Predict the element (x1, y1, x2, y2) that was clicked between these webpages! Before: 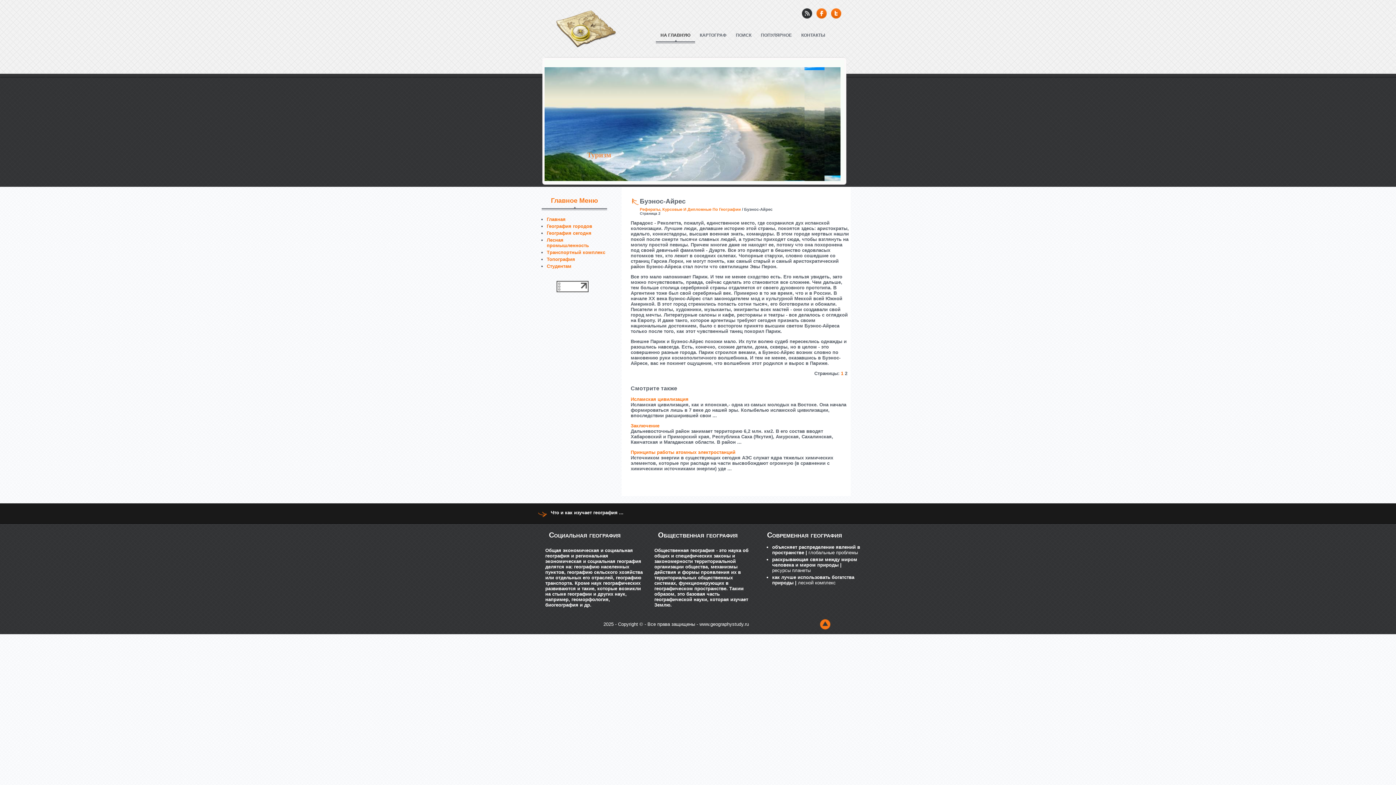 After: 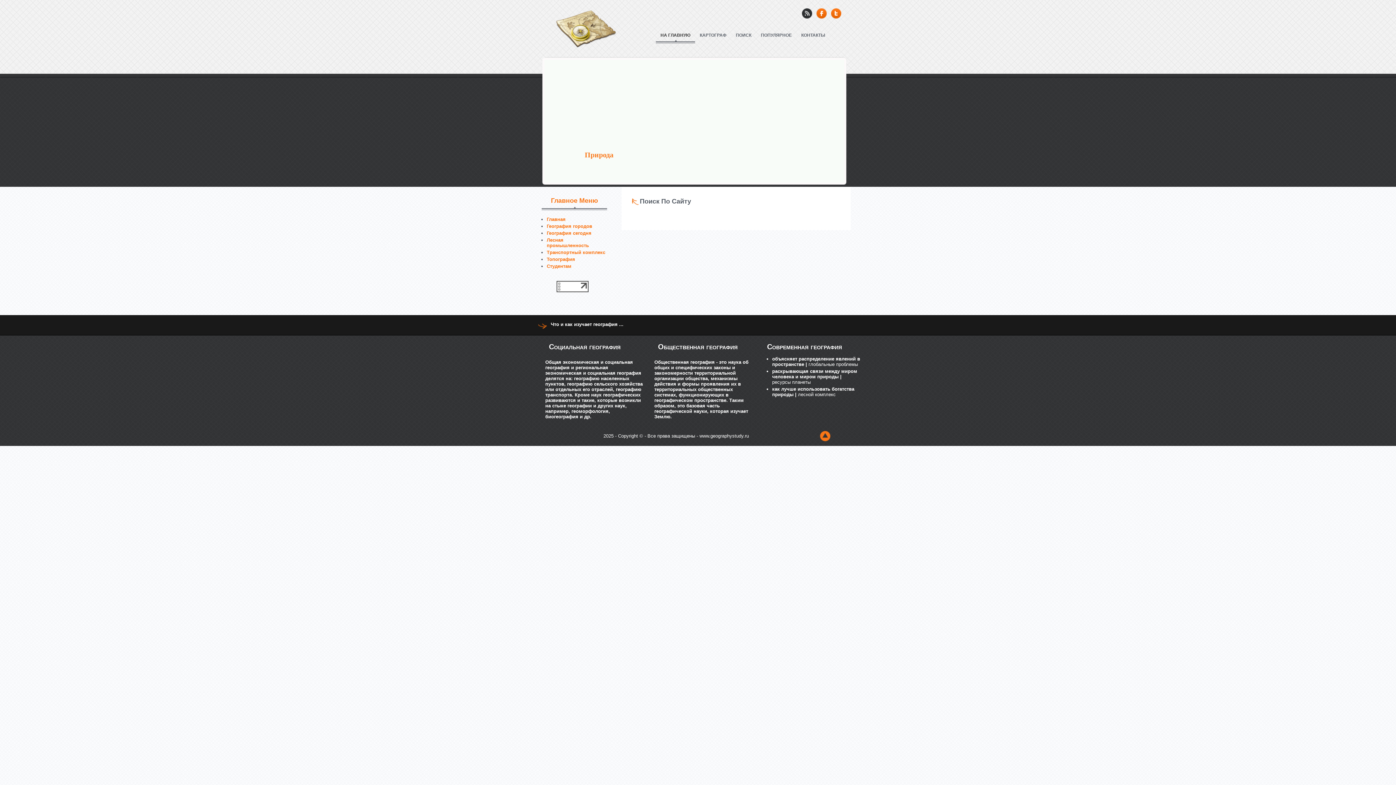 Action: bbox: (731, 32, 756, 54) label: ПОИСК